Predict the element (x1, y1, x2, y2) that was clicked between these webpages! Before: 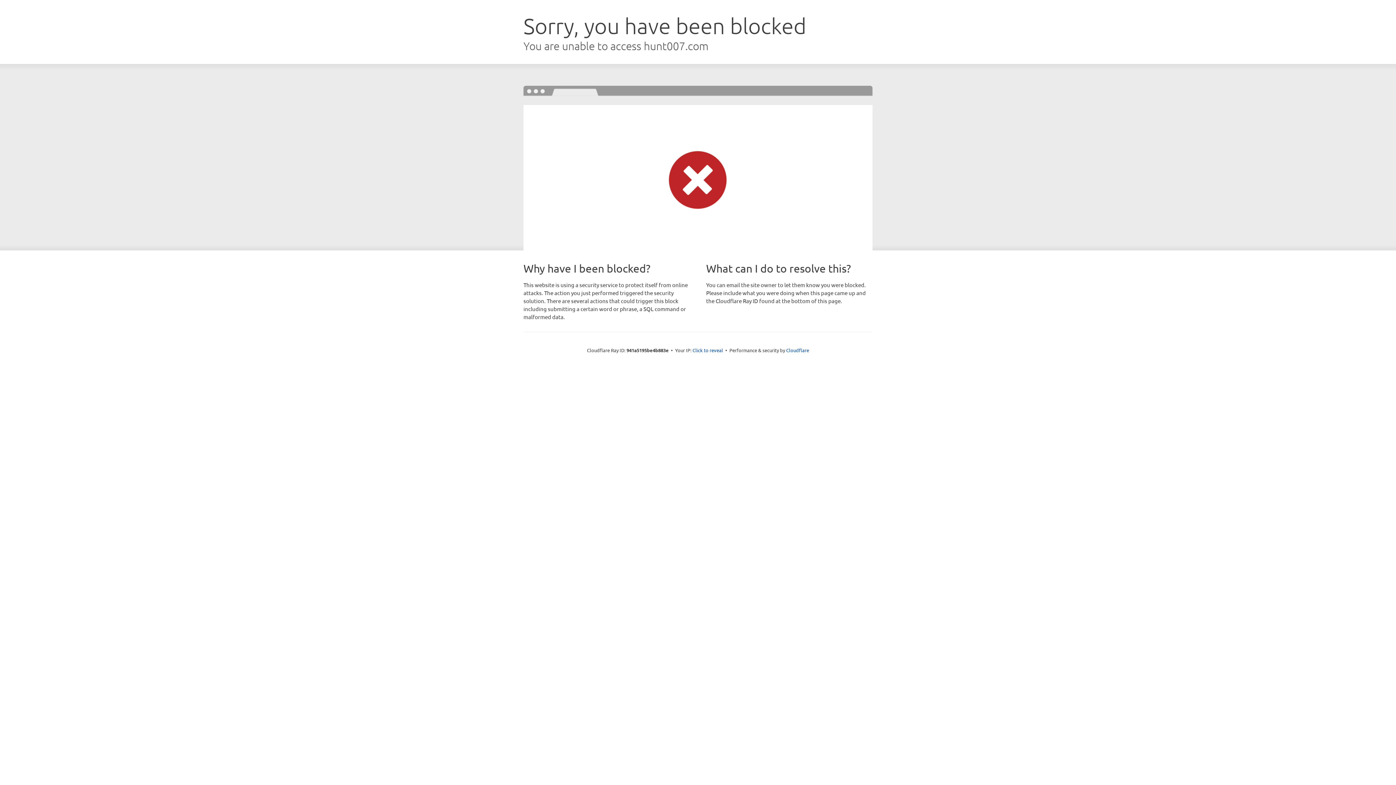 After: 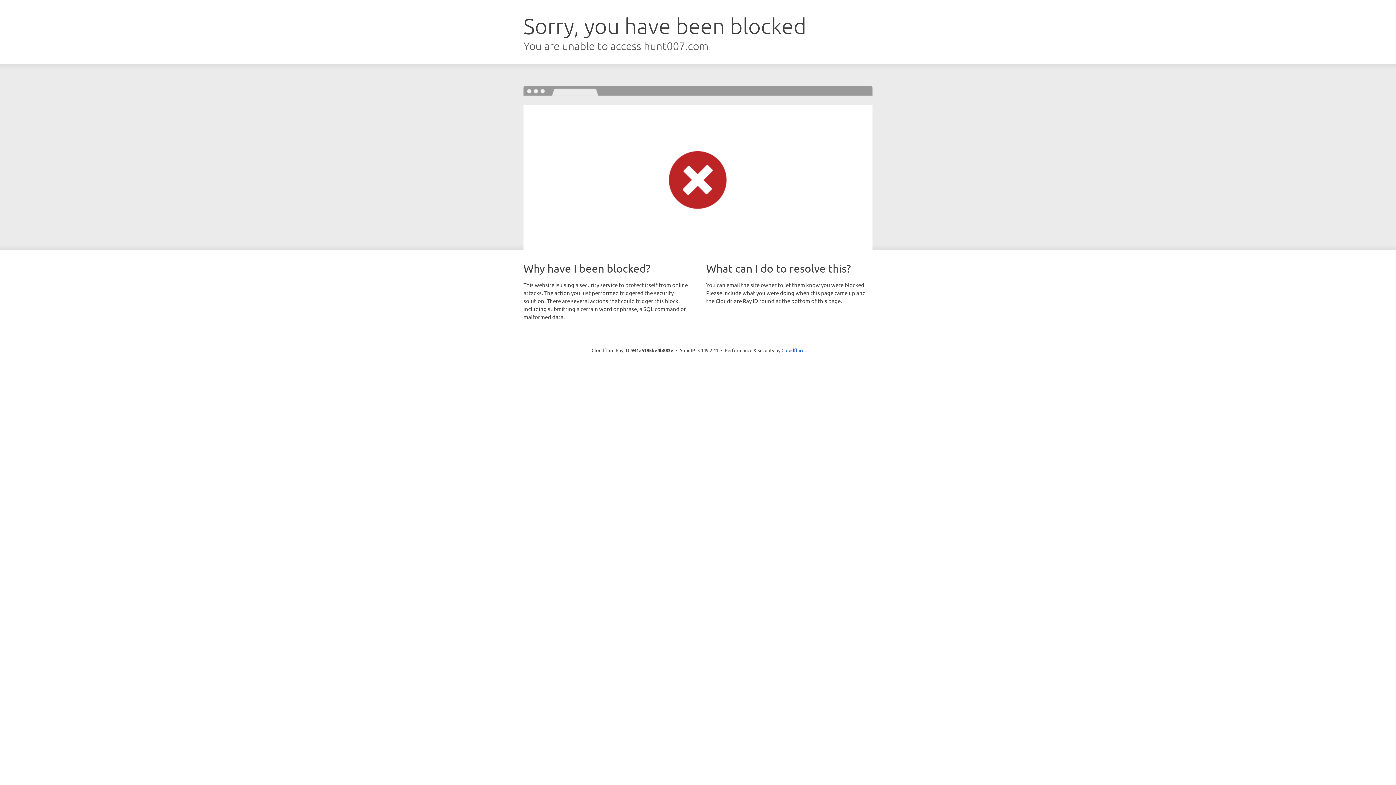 Action: label: Click to reveal bbox: (692, 346, 723, 353)